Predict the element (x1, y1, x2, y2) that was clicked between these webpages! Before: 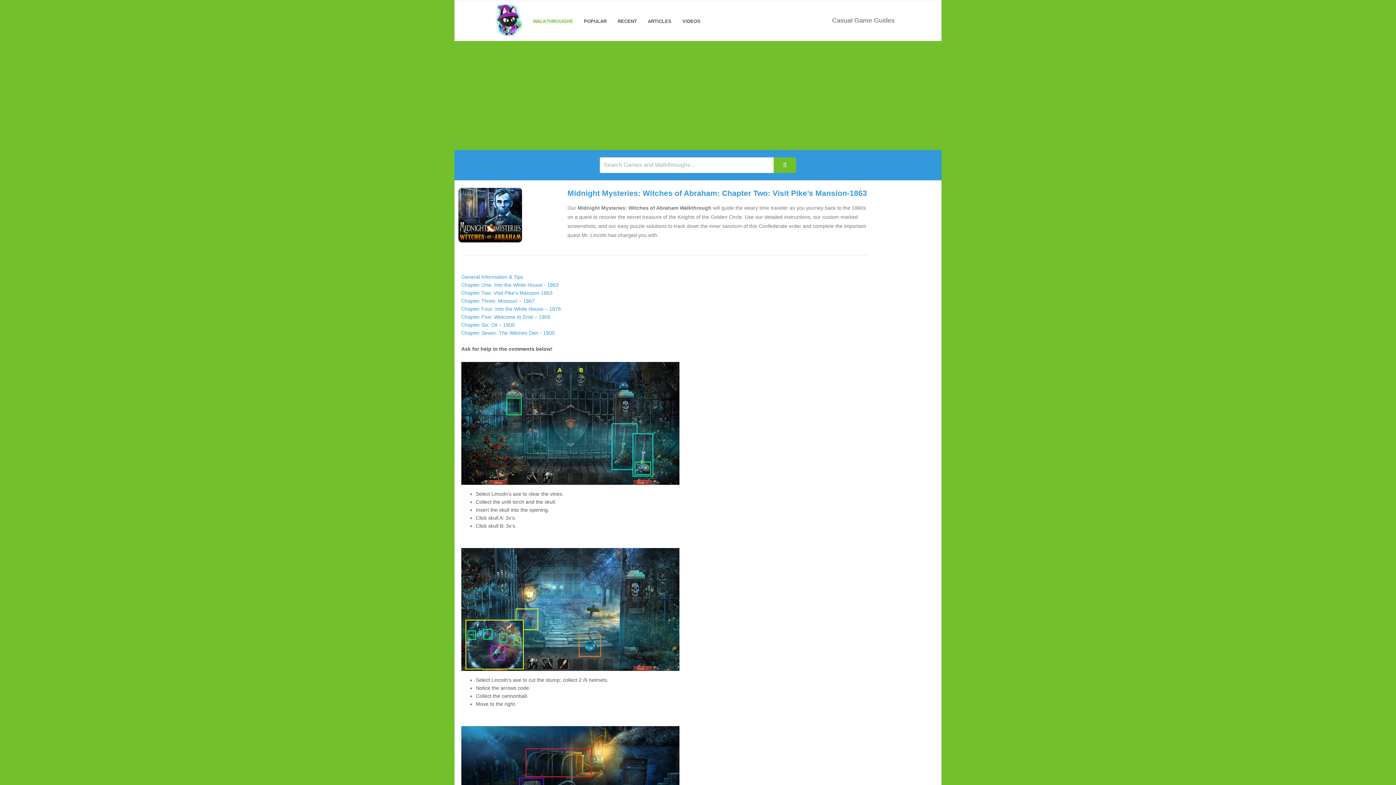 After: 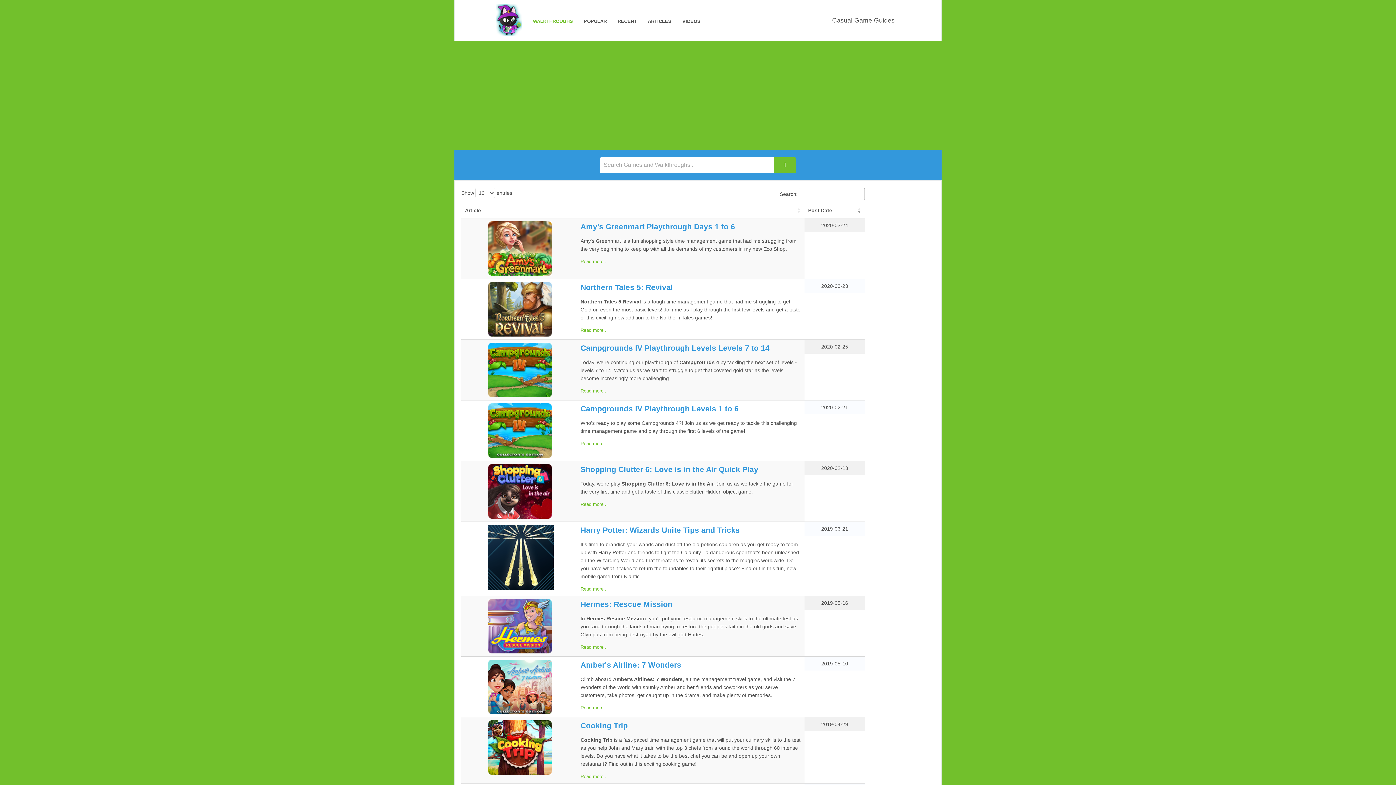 Action: label: ARTICLES bbox: (648, 15, 671, 27)